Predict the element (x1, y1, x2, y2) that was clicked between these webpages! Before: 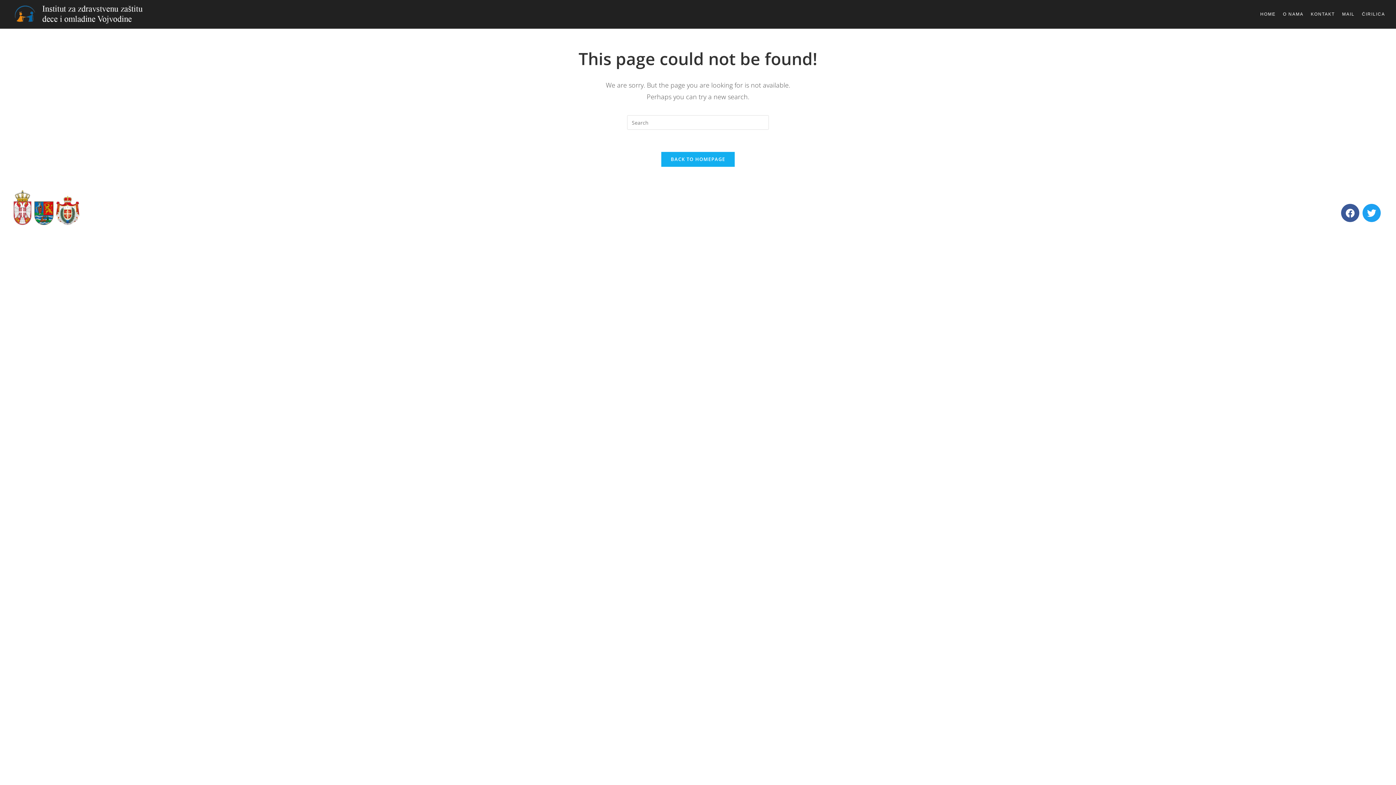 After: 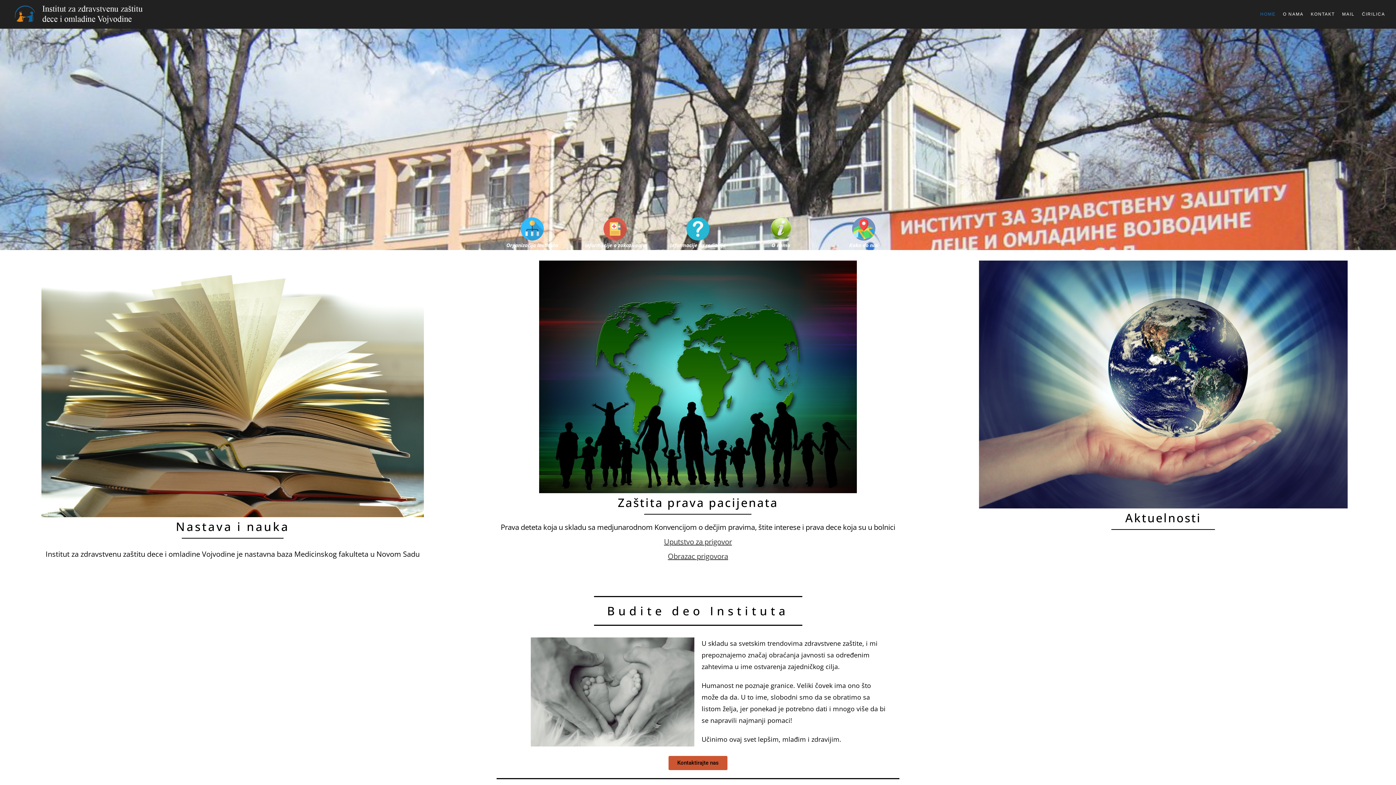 Action: label: HOME bbox: (1256, 0, 1279, 28)